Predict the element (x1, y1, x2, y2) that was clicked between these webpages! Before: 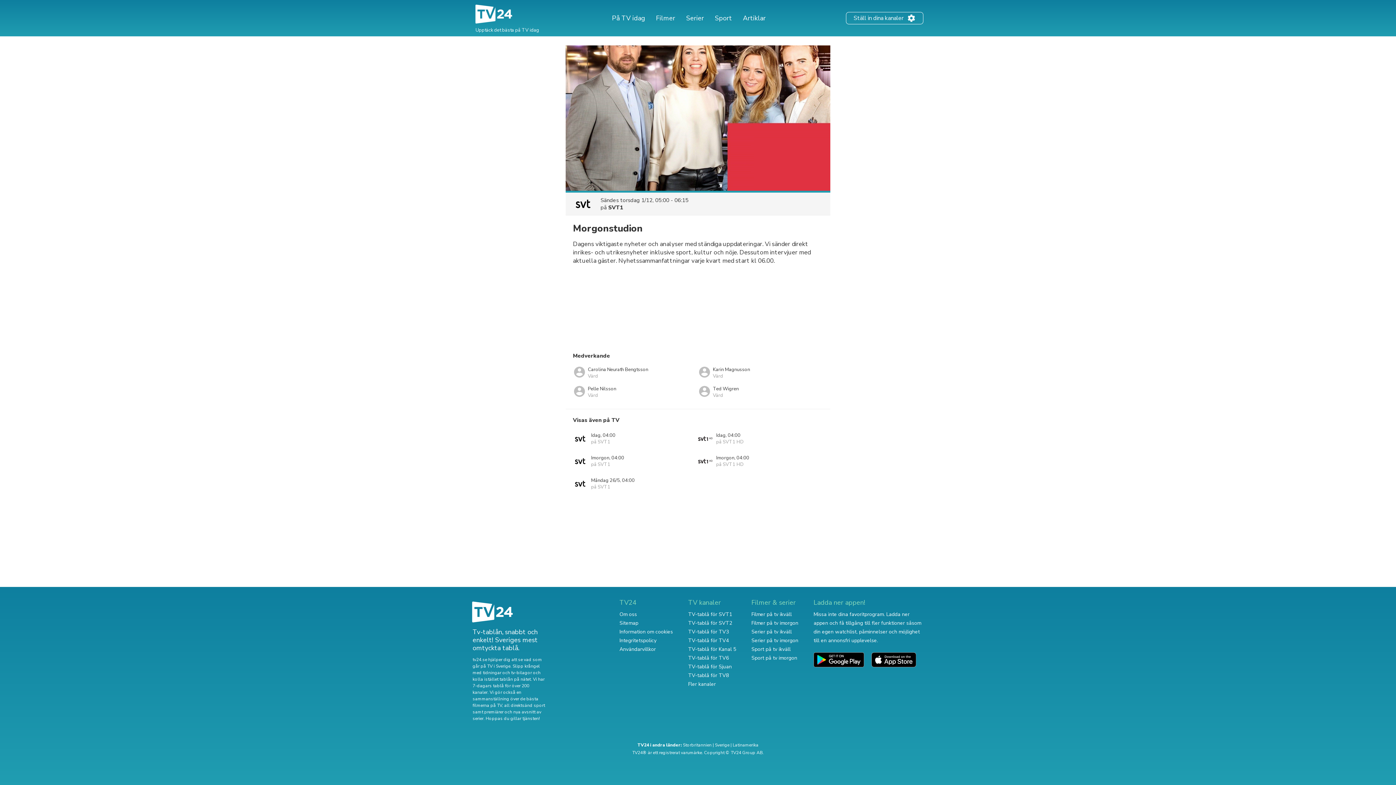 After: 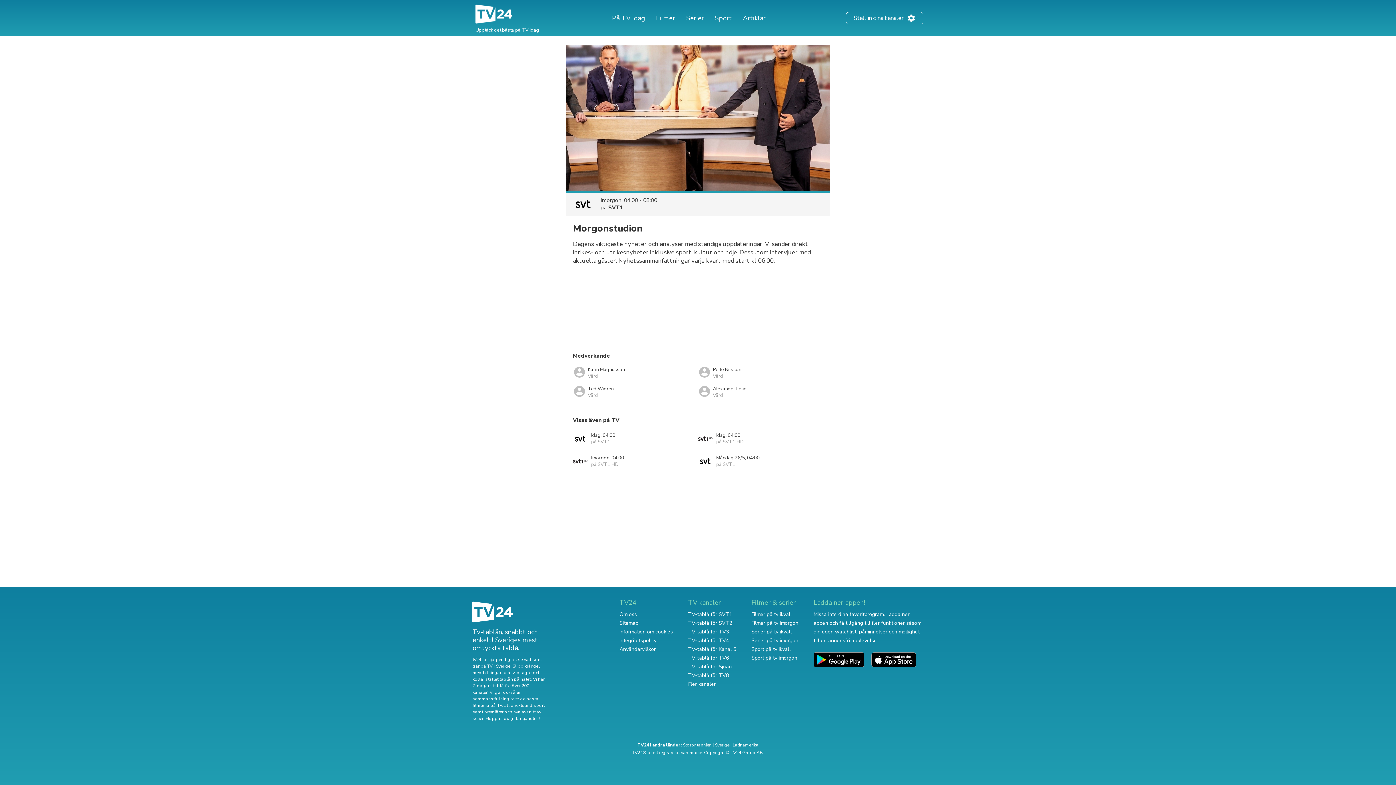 Action: label: Imorgon, 04:00
på SVT1 bbox: (573, 452, 624, 470)